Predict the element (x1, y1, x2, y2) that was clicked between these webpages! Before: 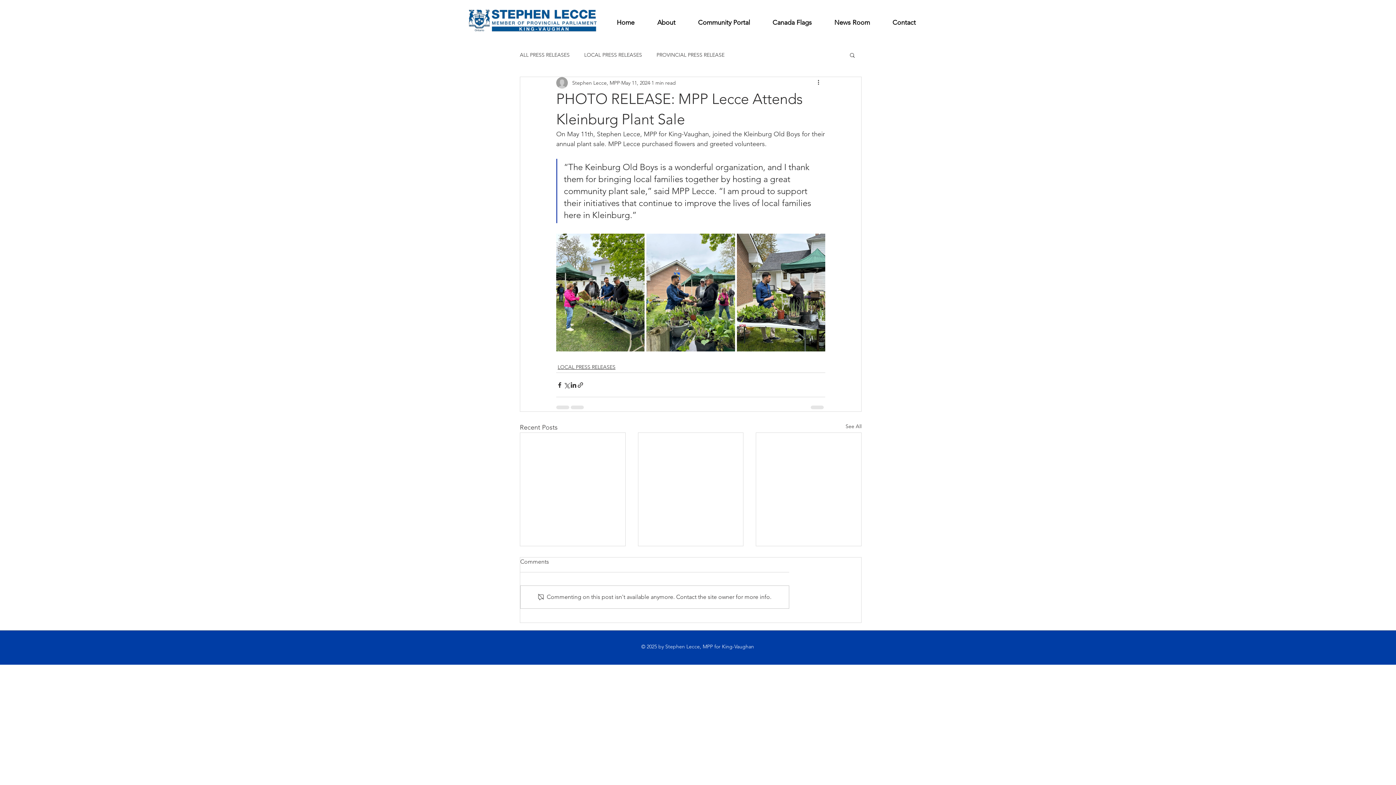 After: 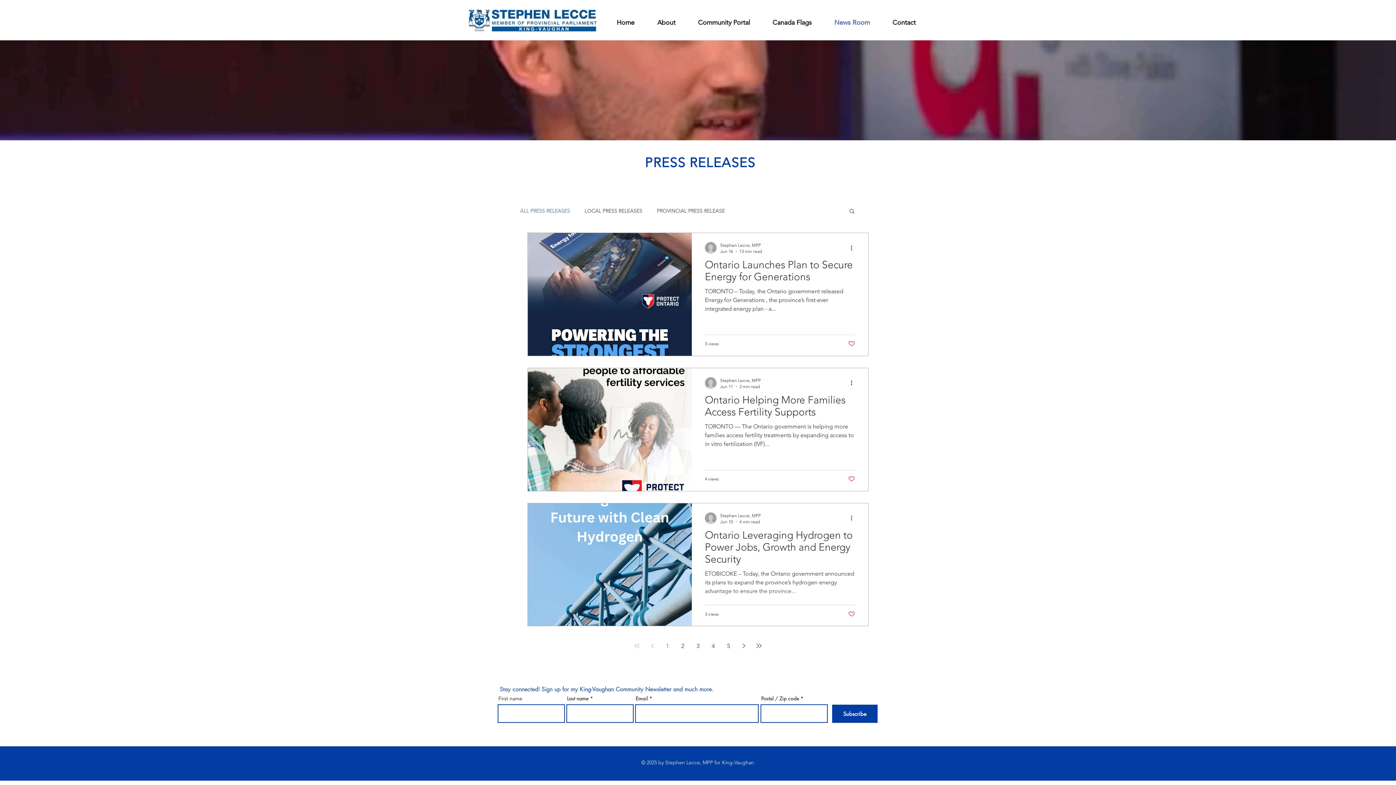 Action: bbox: (823, 13, 881, 31) label: News Room